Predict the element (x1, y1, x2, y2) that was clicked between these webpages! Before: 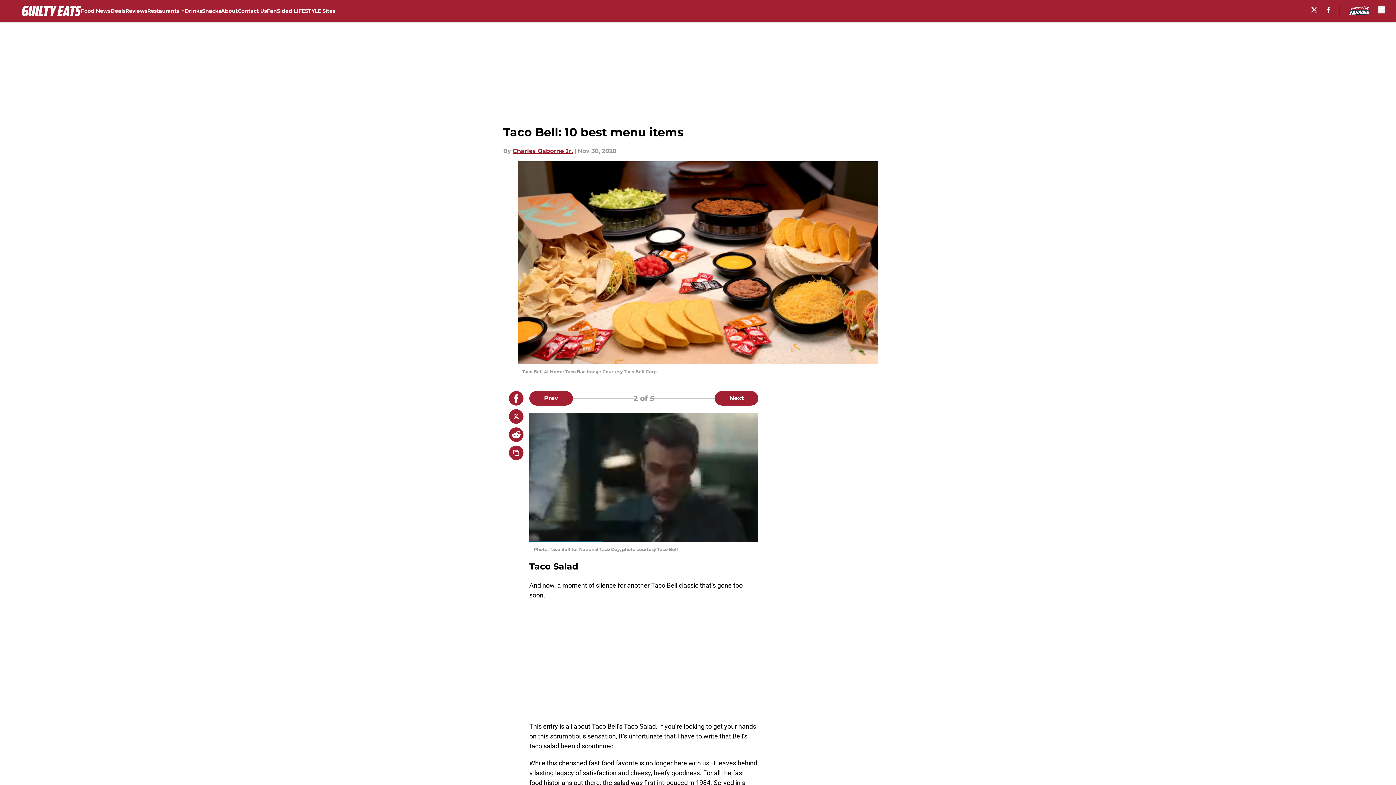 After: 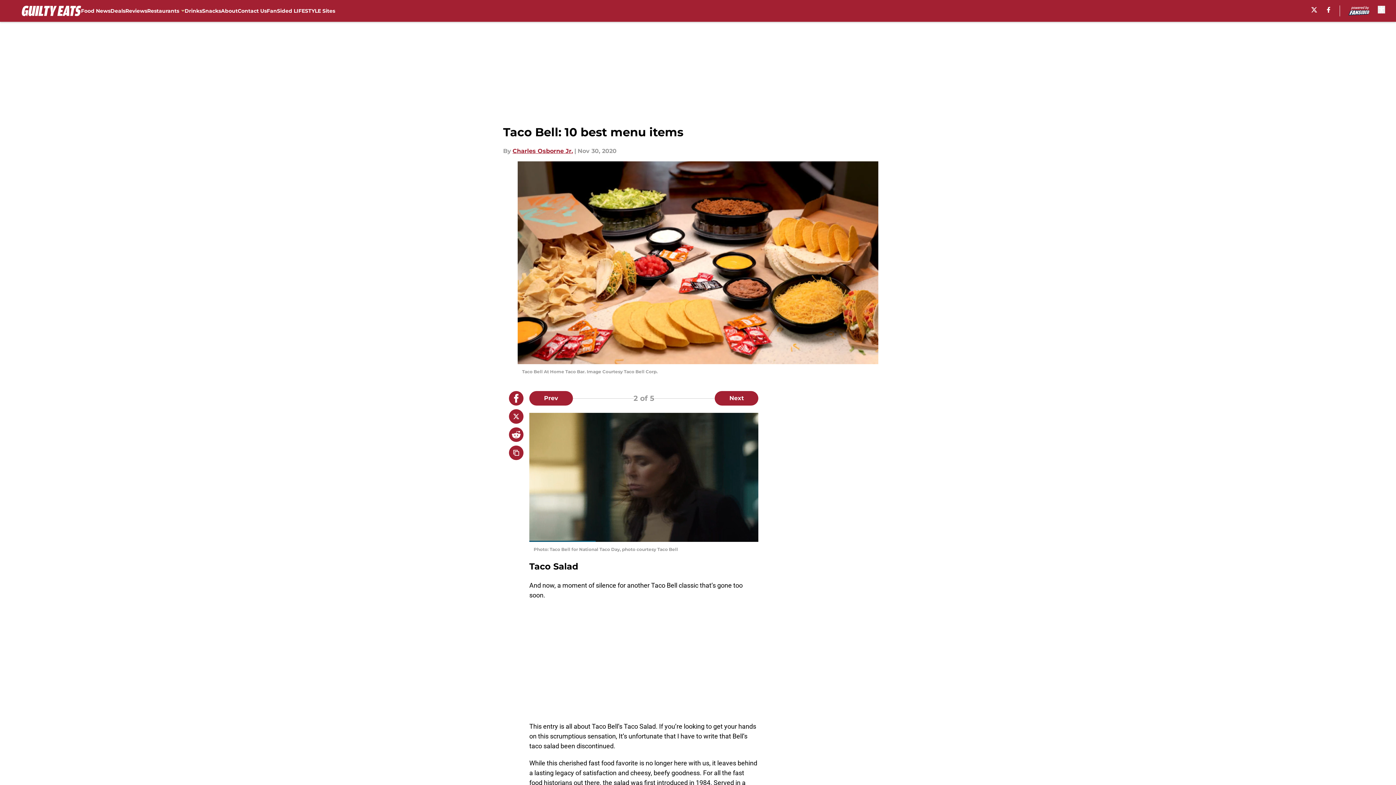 Action: bbox: (509, 427, 523, 442)